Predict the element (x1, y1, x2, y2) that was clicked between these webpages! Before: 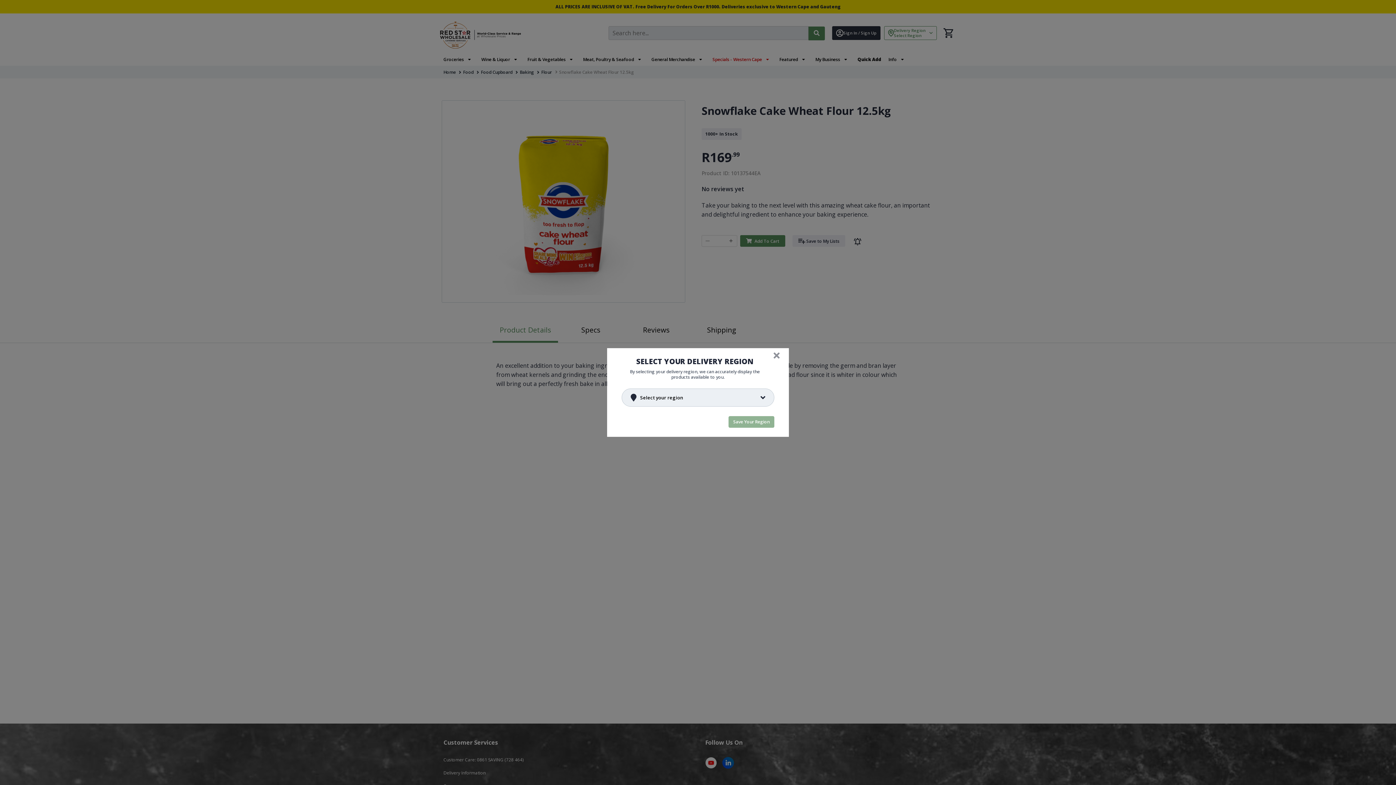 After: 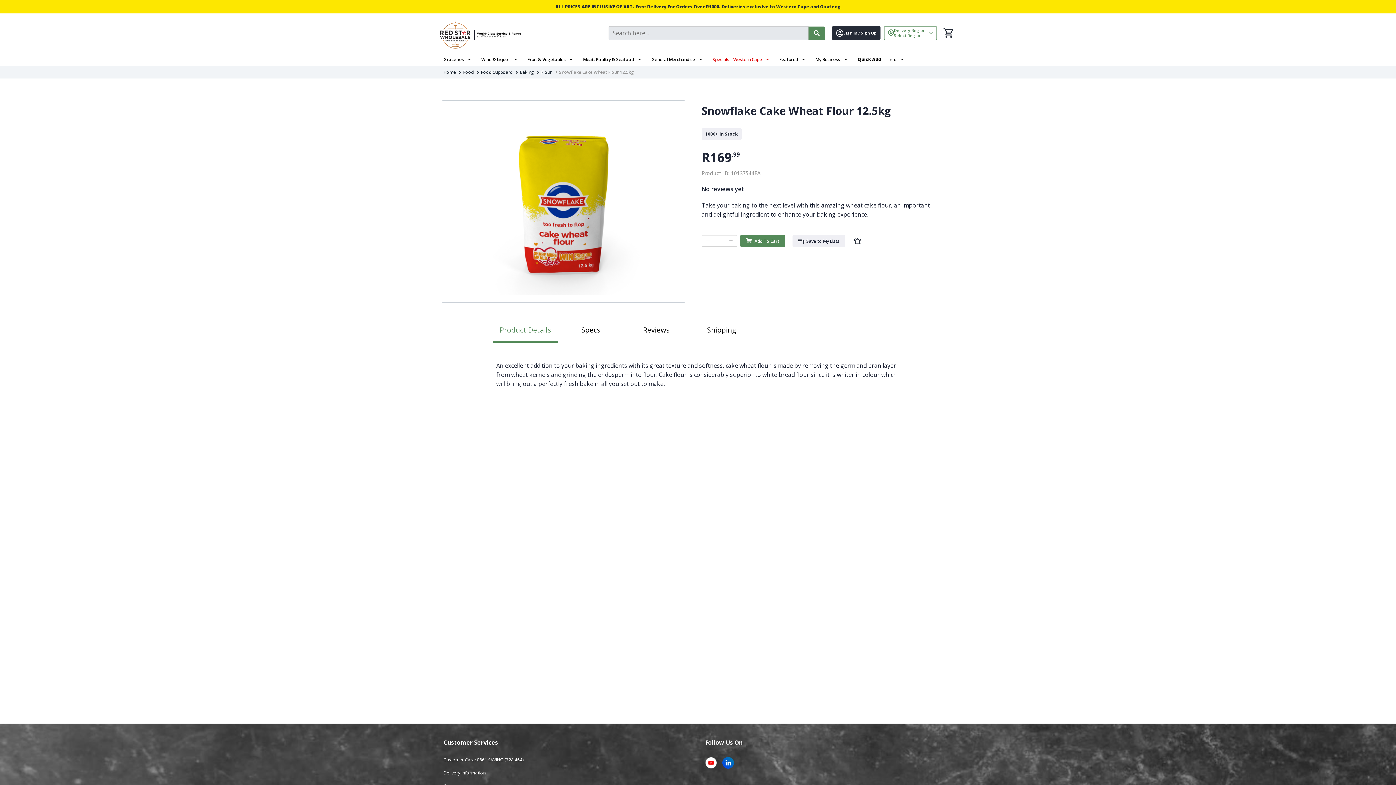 Action: label: common.close bbox: (773, 346, 780, 360)